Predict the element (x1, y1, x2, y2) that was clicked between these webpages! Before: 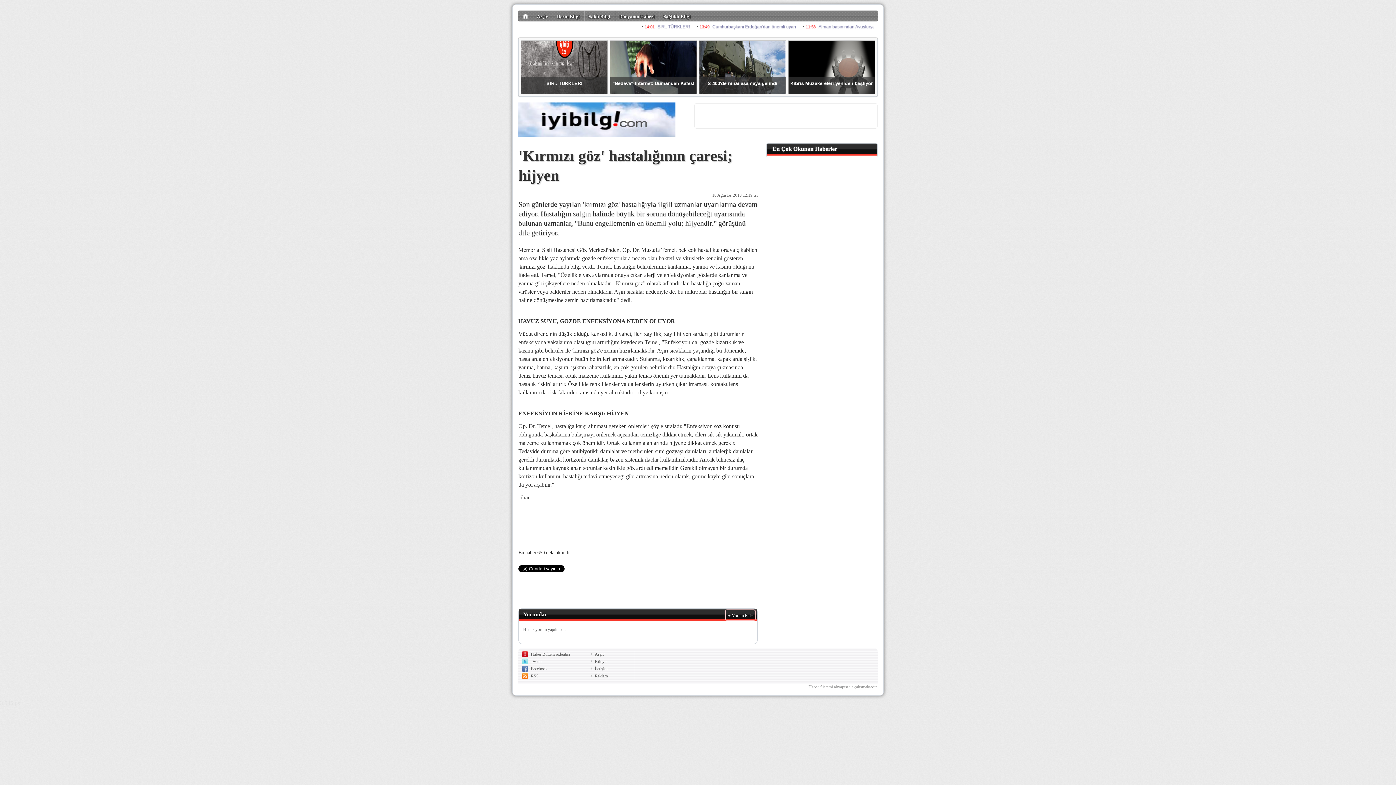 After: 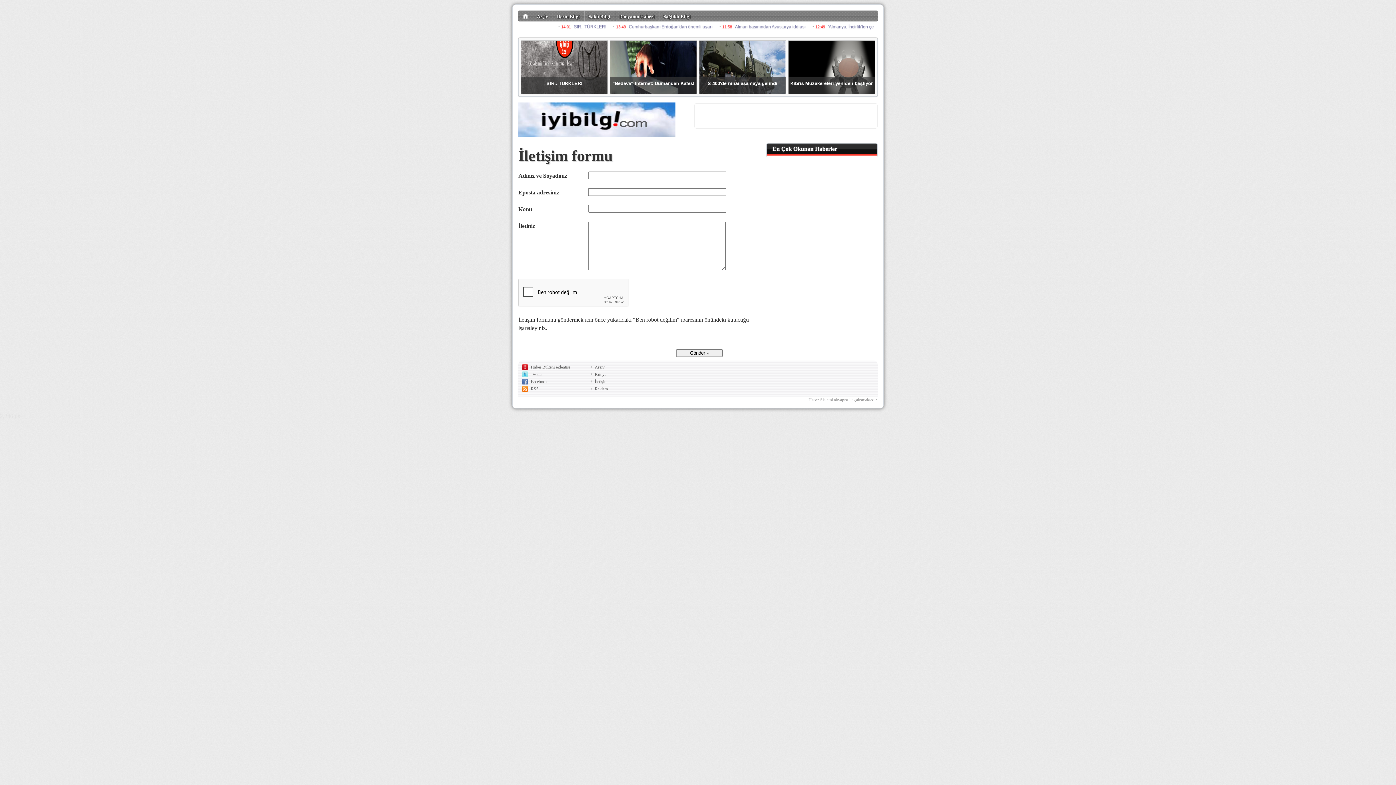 Action: label: İletişim bbox: (594, 666, 607, 671)